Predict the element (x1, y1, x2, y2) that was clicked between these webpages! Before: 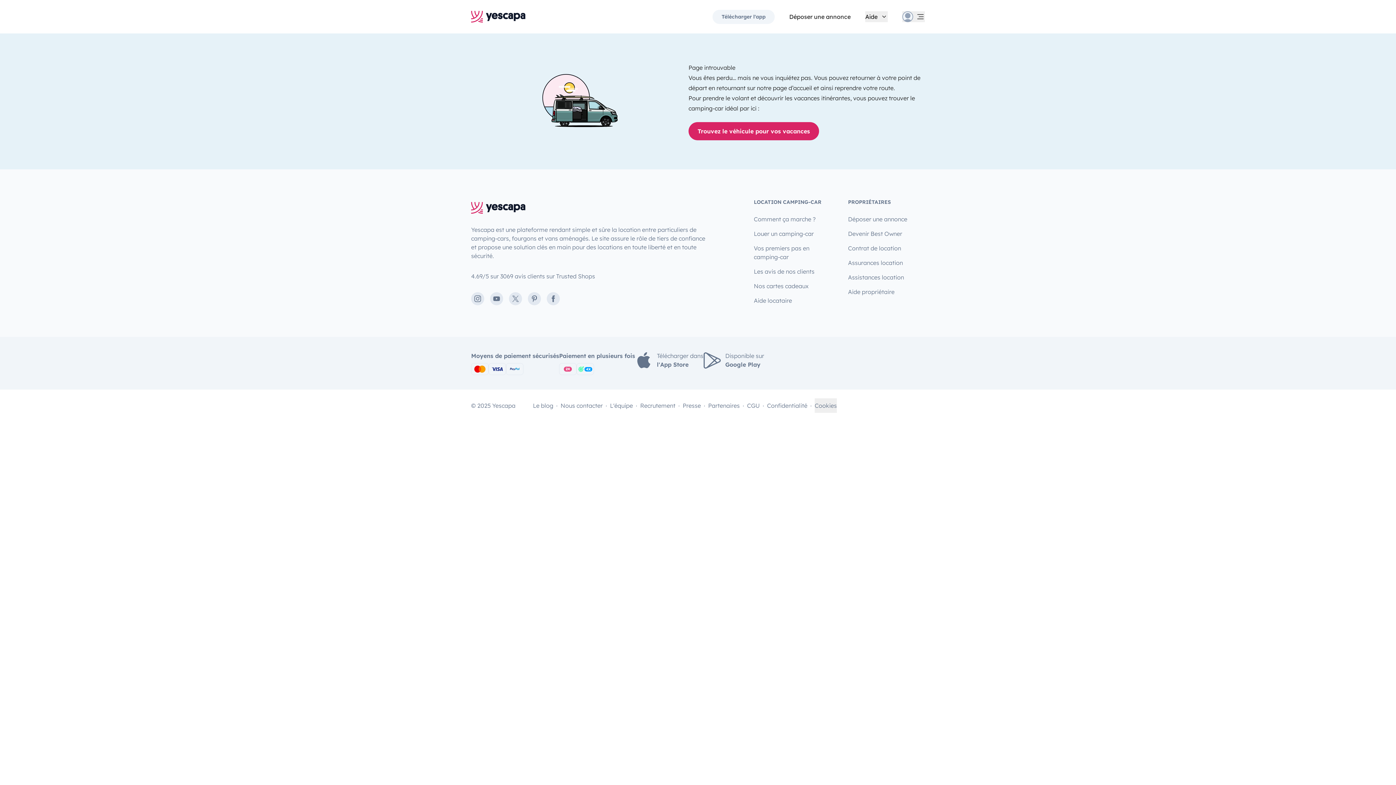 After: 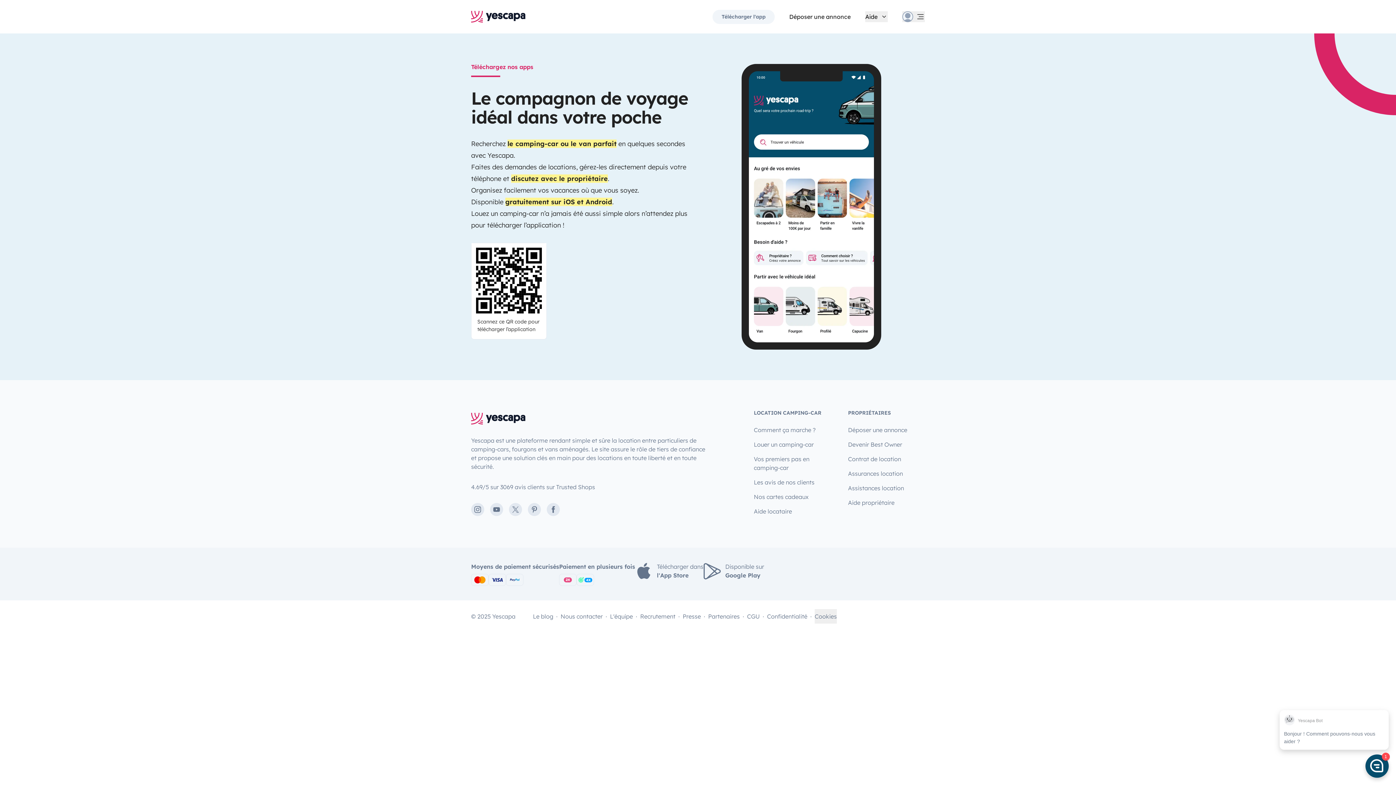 Action: bbox: (635, 351, 703, 369) label: Télécharger dans
l'App Store